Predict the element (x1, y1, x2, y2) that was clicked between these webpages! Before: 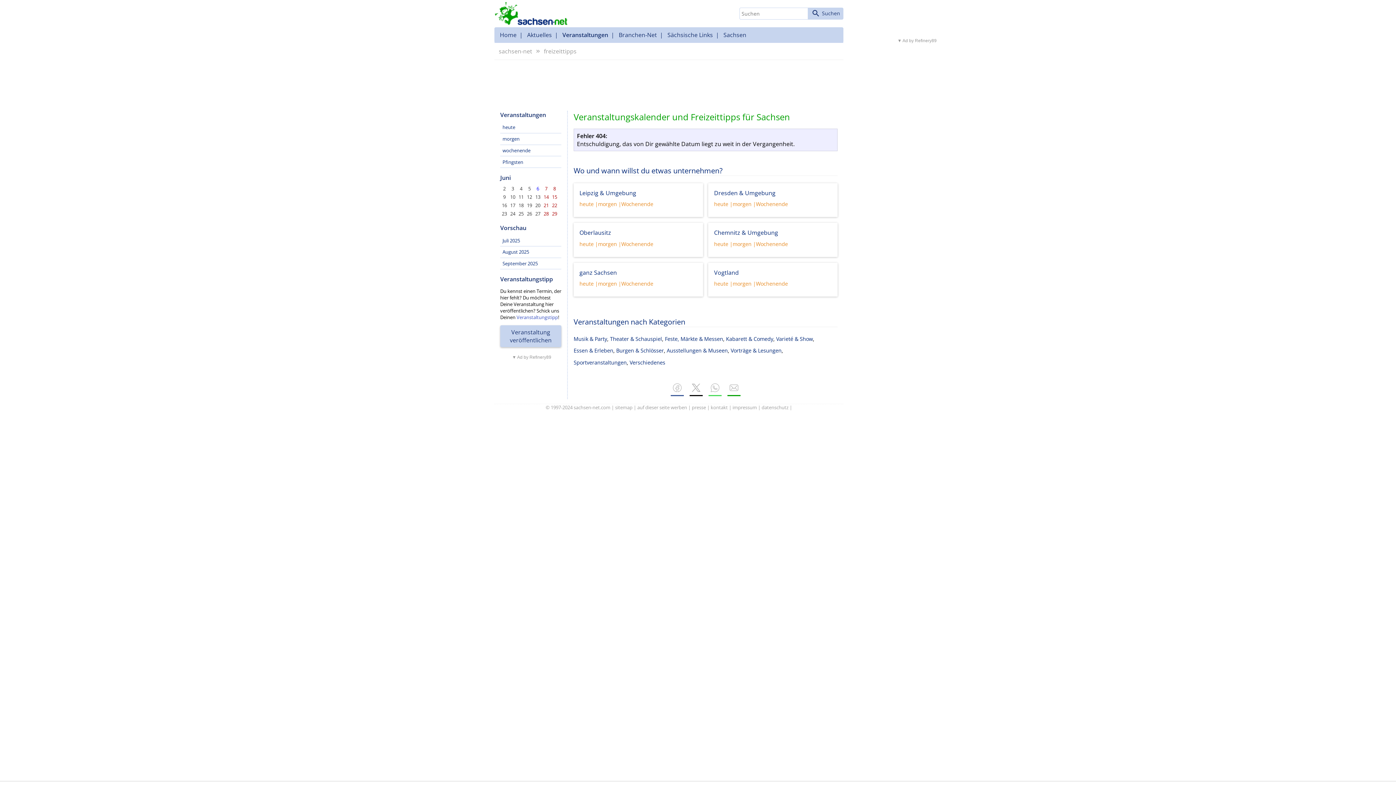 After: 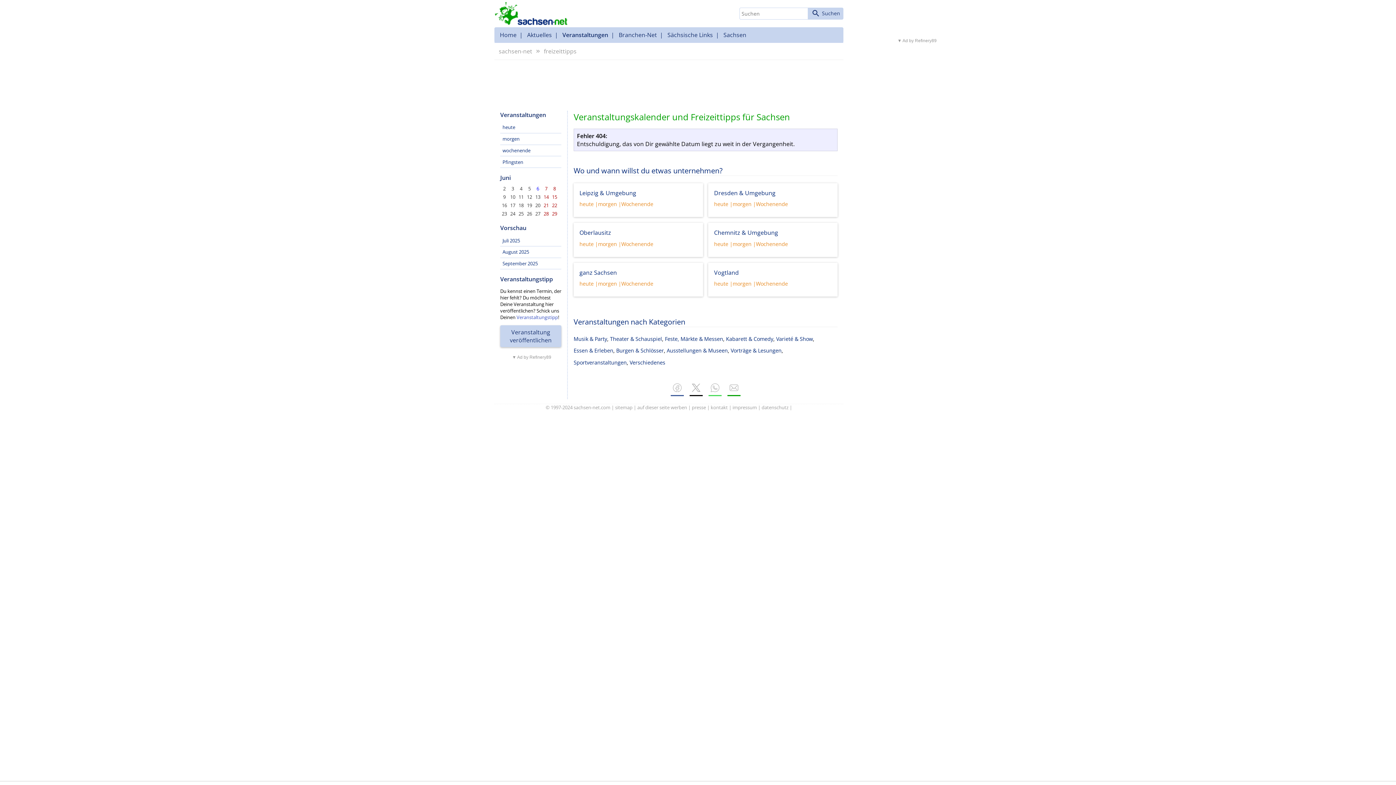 Action: bbox: (629, 359, 665, 366) label: Verschiedenes